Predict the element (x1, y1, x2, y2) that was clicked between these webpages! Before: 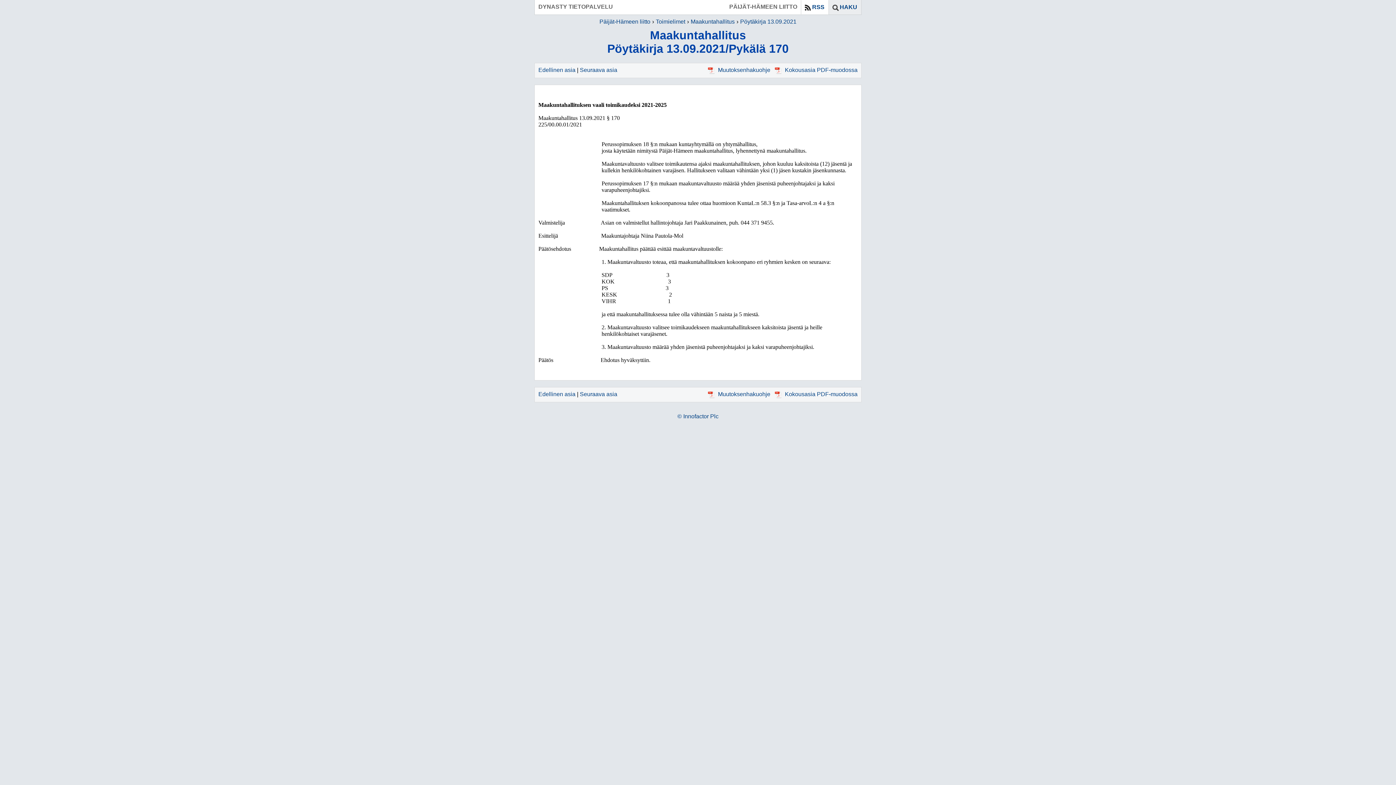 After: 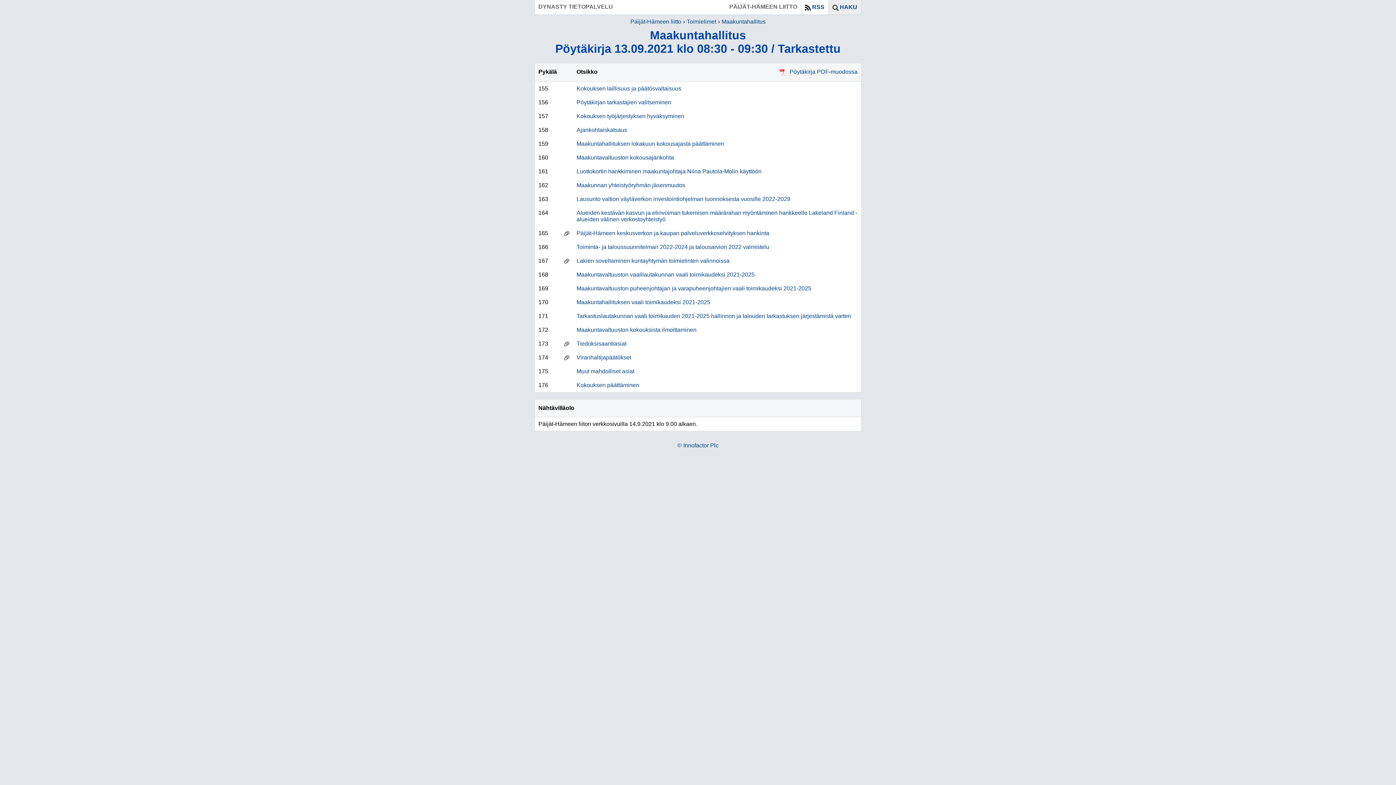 Action: bbox: (740, 18, 796, 24) label: Pöytäkirja 13.09.2021